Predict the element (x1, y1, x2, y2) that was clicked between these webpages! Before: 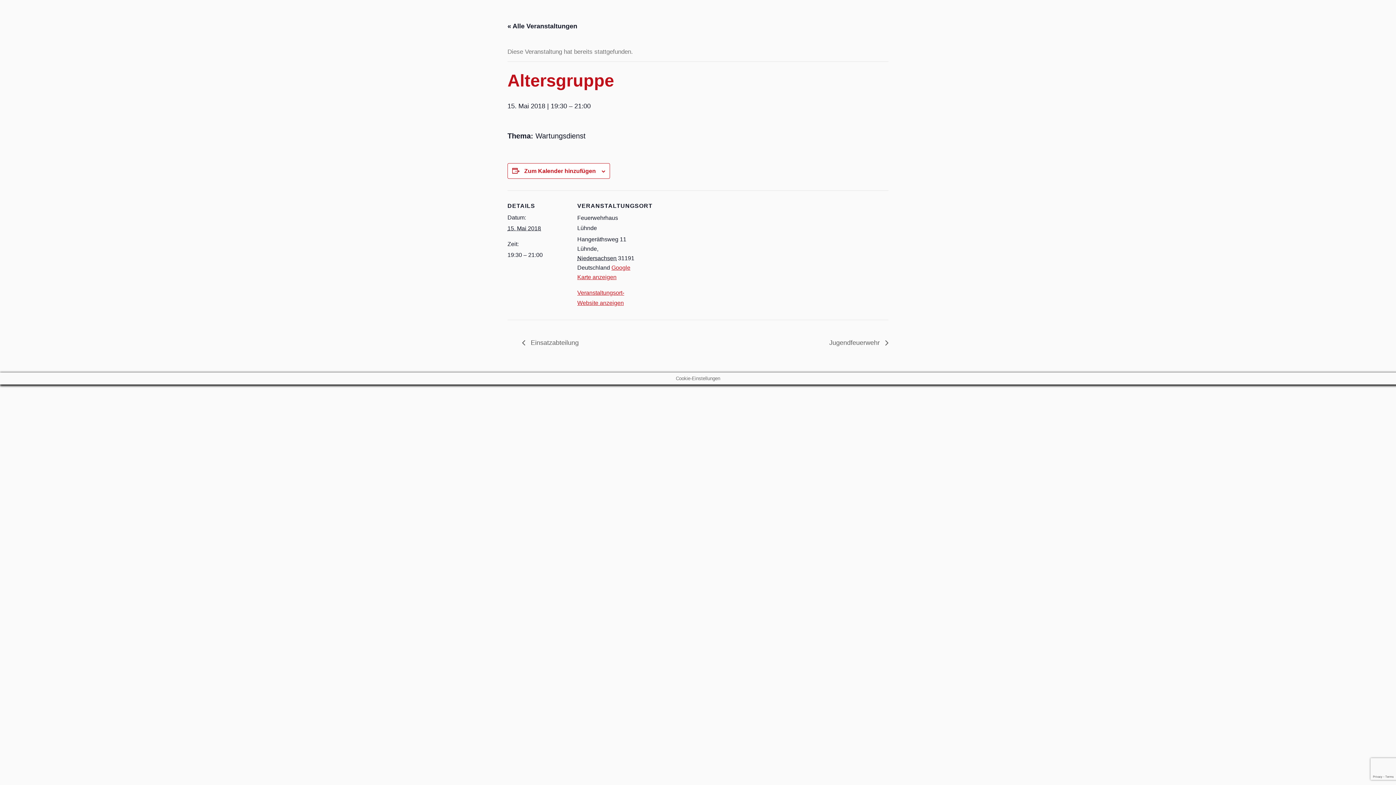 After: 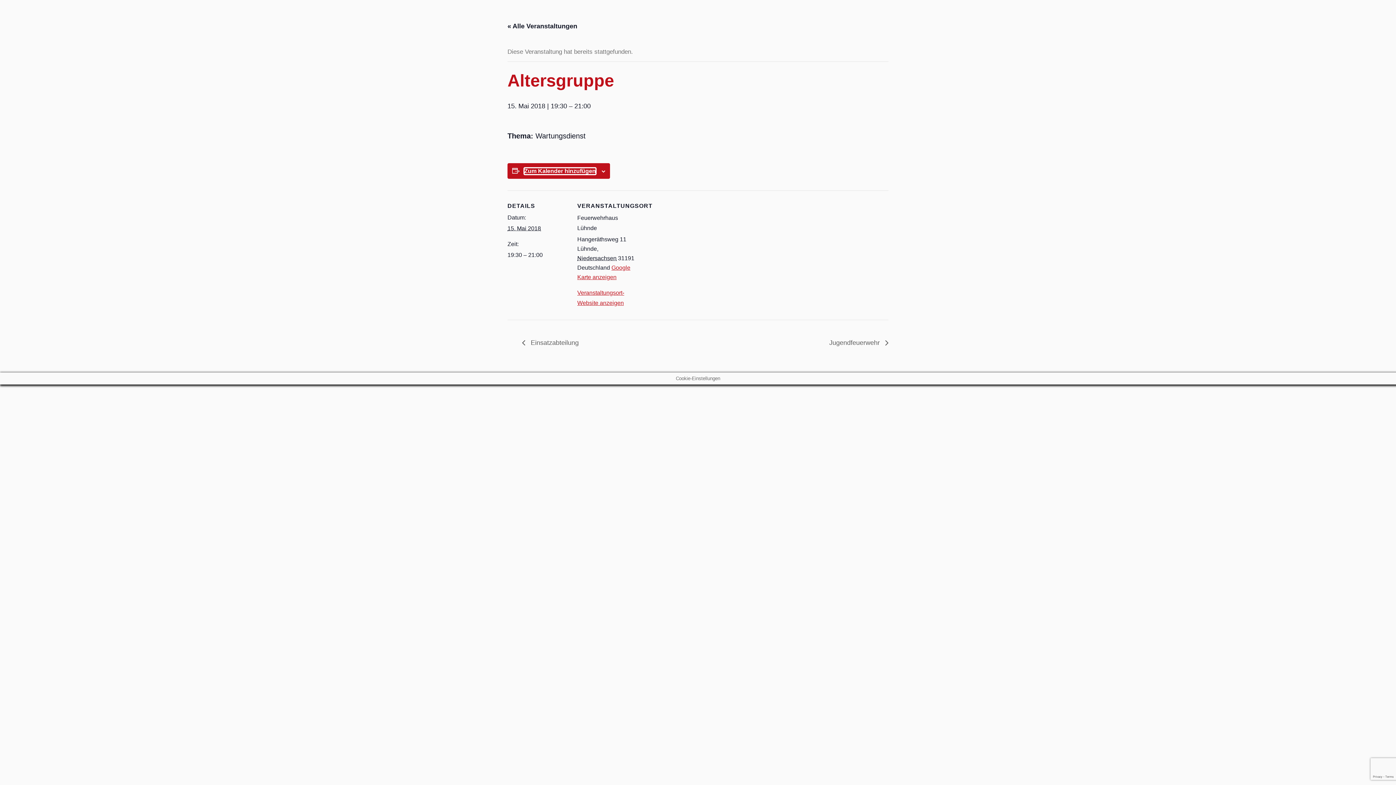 Action: label: Zeige Links an um Veranstaltungen zu deinem Kalender hinzuzufügen bbox: (524, 168, 596, 174)